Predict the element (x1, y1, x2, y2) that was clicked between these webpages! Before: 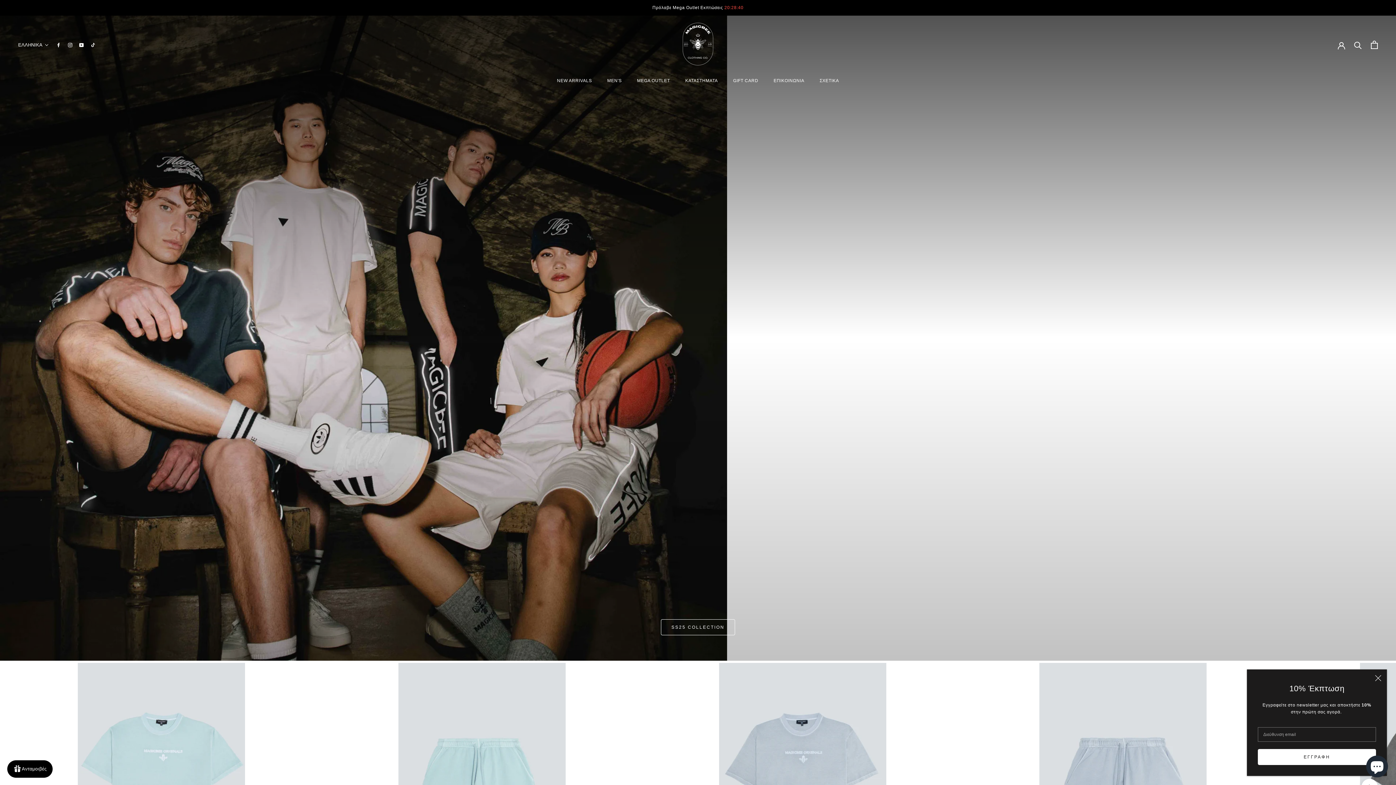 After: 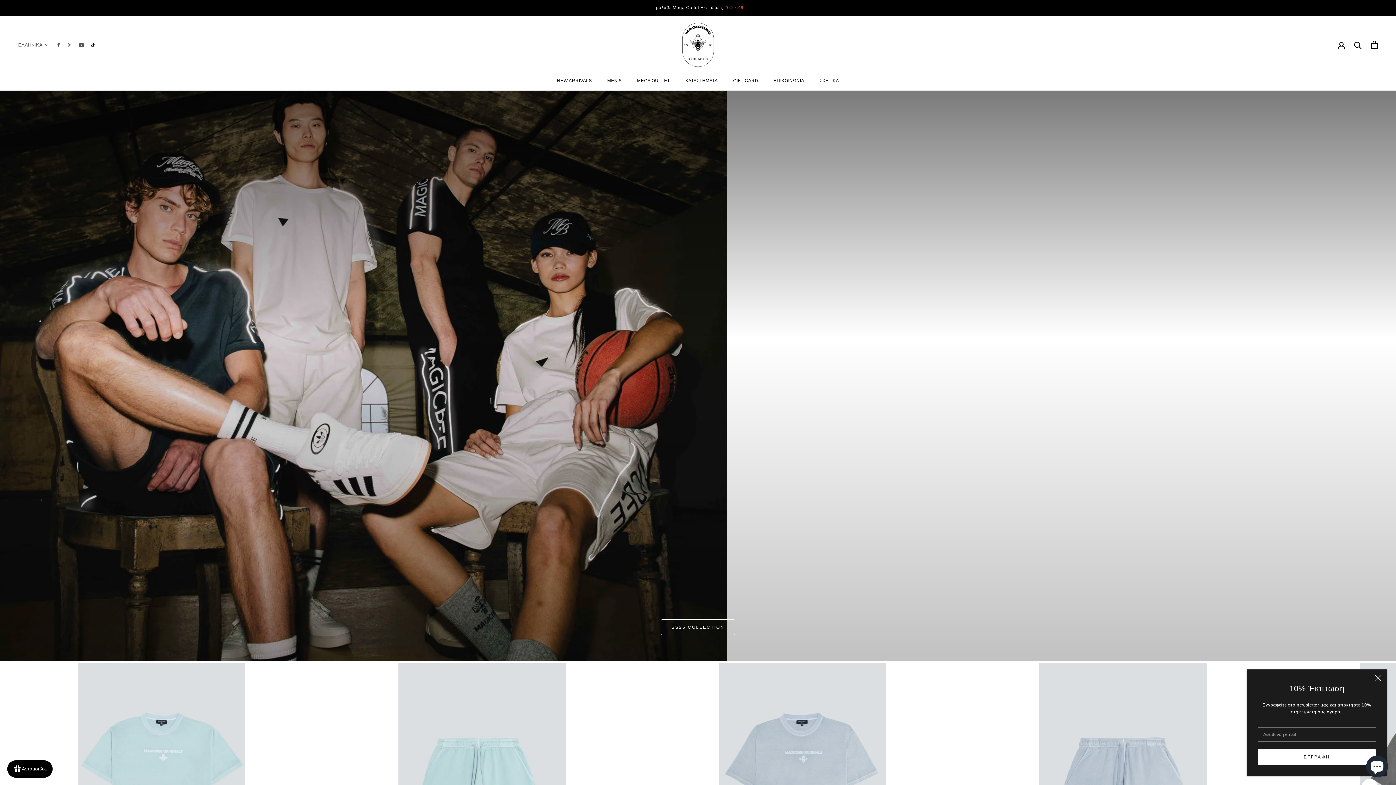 Action: bbox: (90, 41, 95, 48) label: TikTok